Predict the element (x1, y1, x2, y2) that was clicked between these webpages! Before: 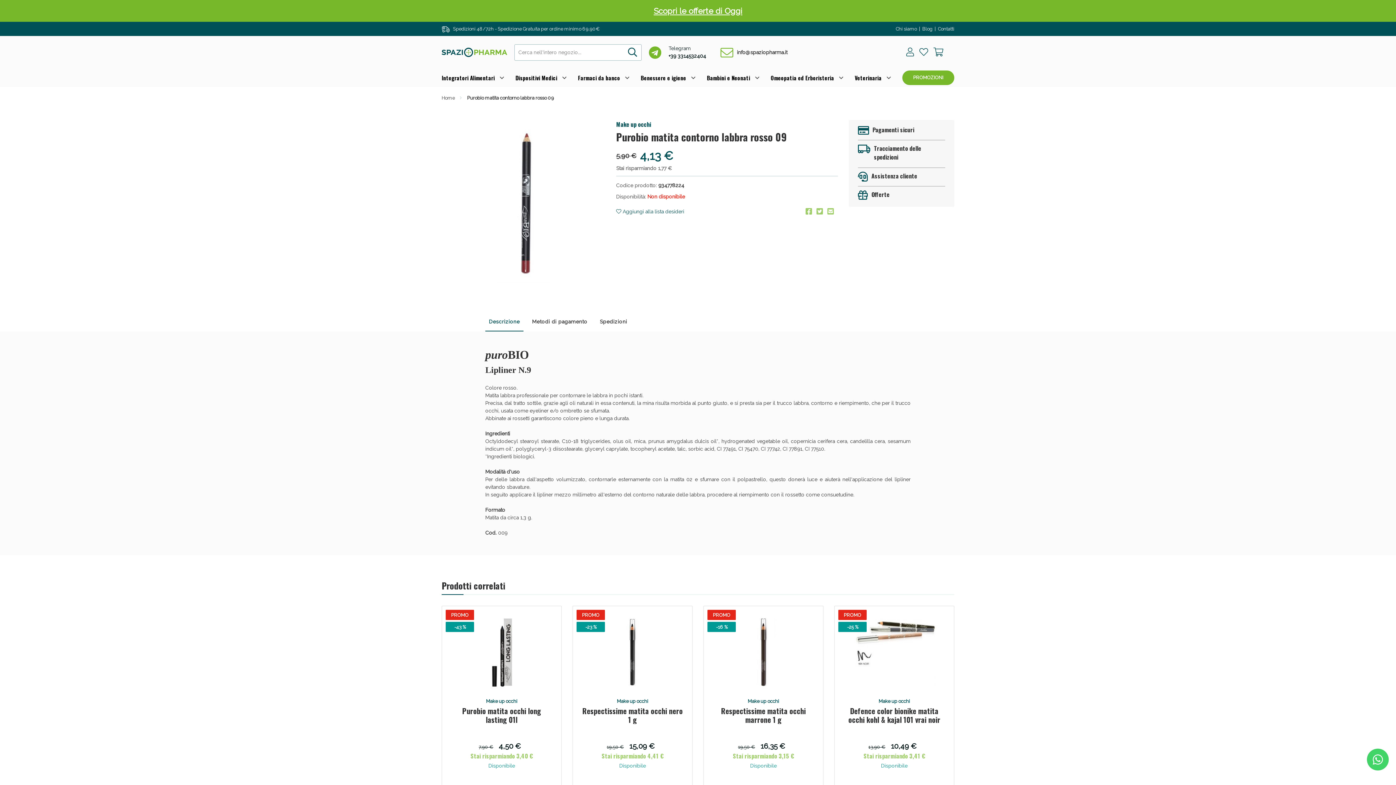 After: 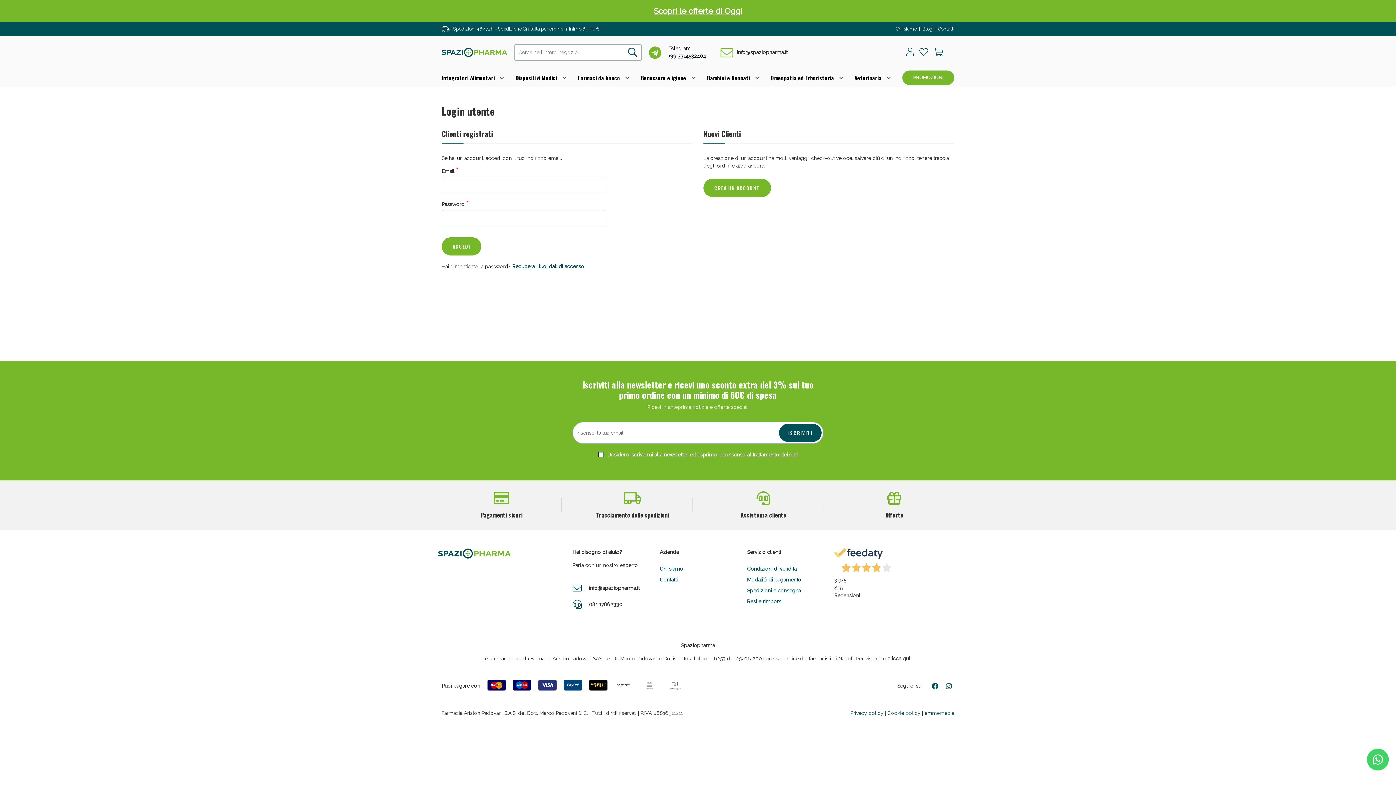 Action: bbox: (616, 207, 684, 216) label:  Aggiungi alla lista desideri